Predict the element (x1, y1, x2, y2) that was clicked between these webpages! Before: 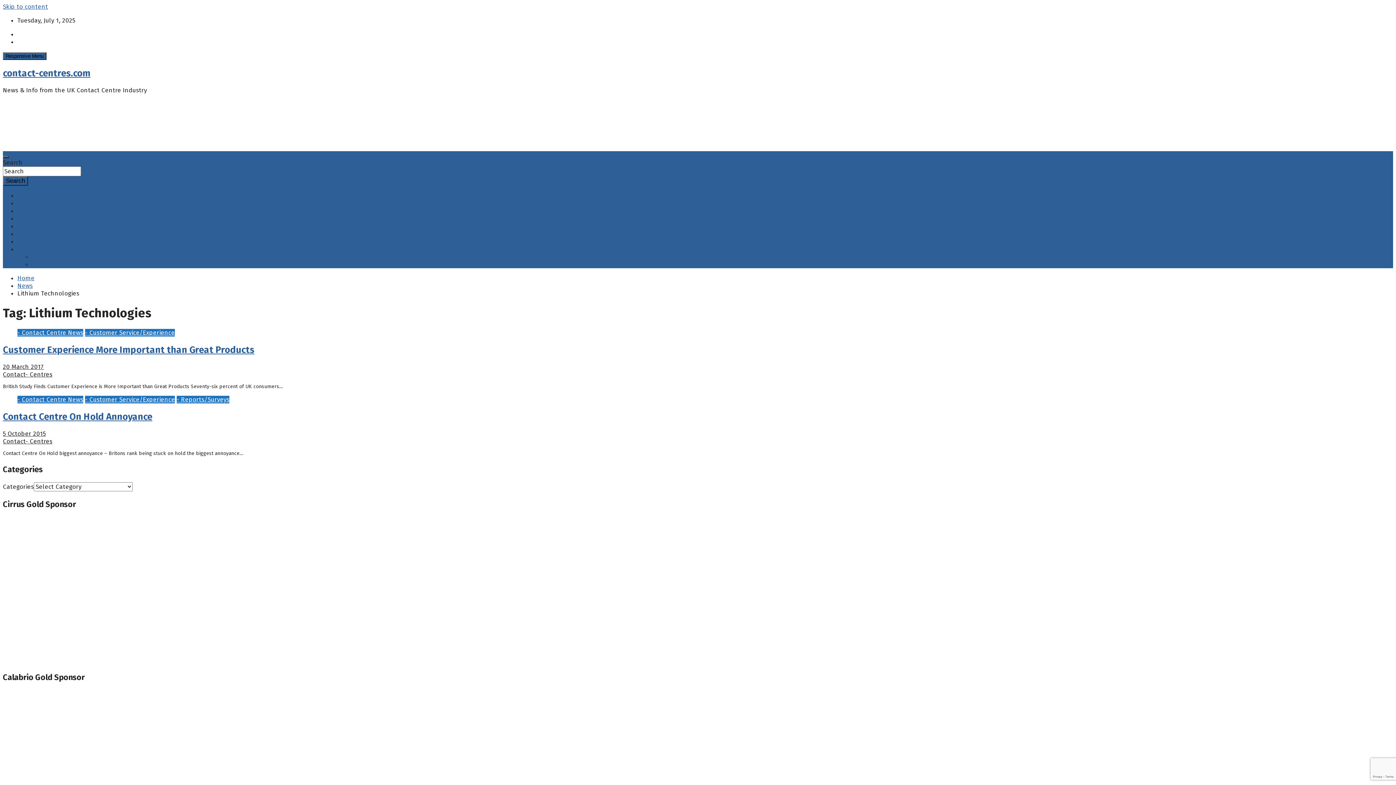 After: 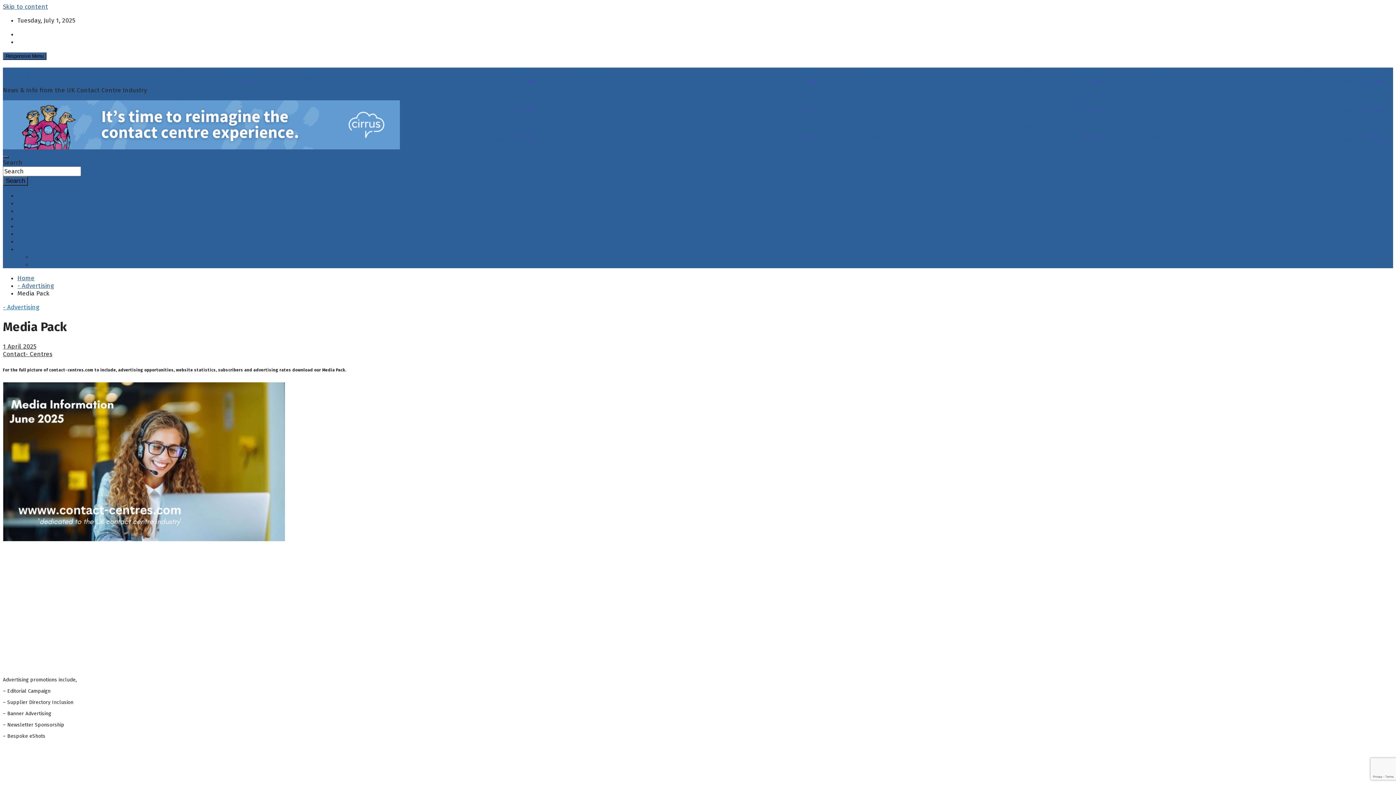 Action: label: Advertising bbox: (17, 230, 49, 237)